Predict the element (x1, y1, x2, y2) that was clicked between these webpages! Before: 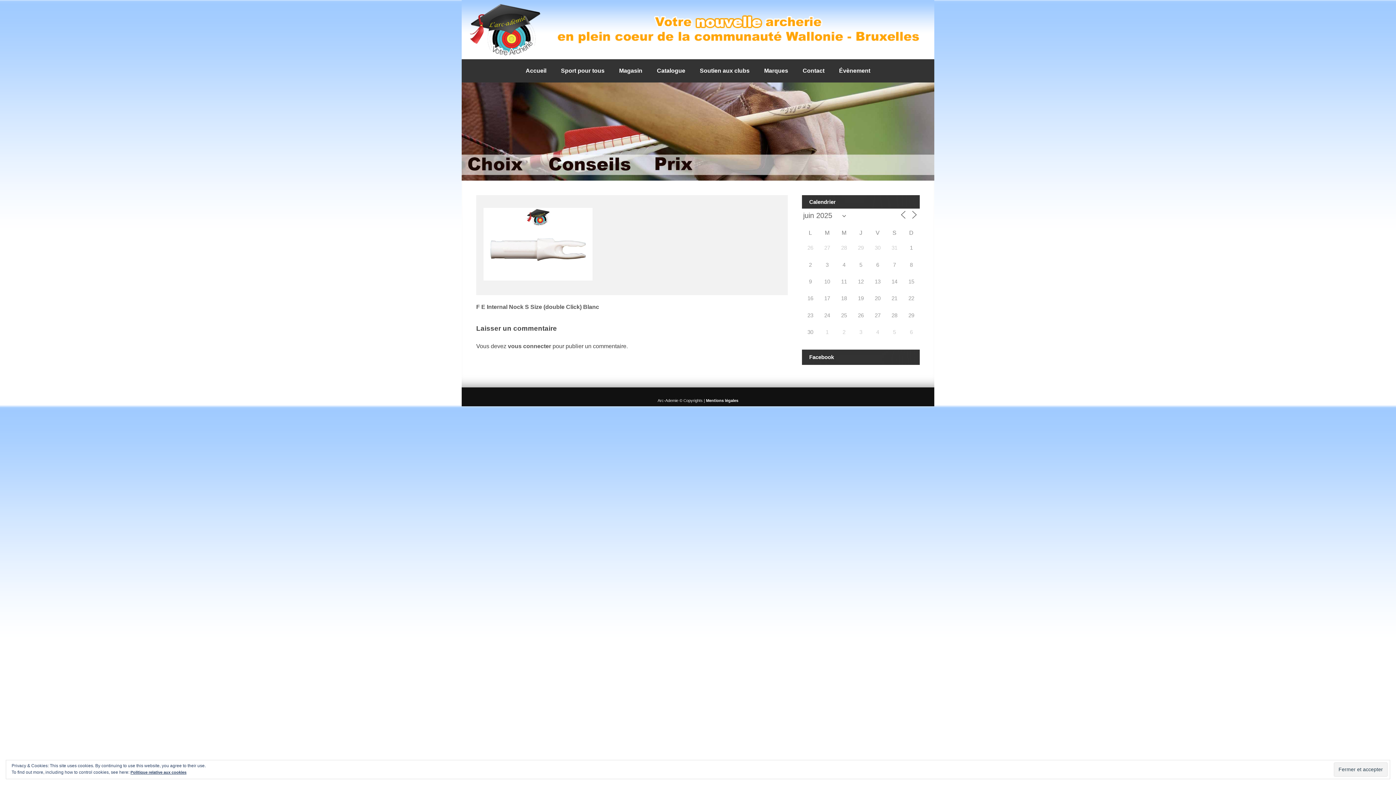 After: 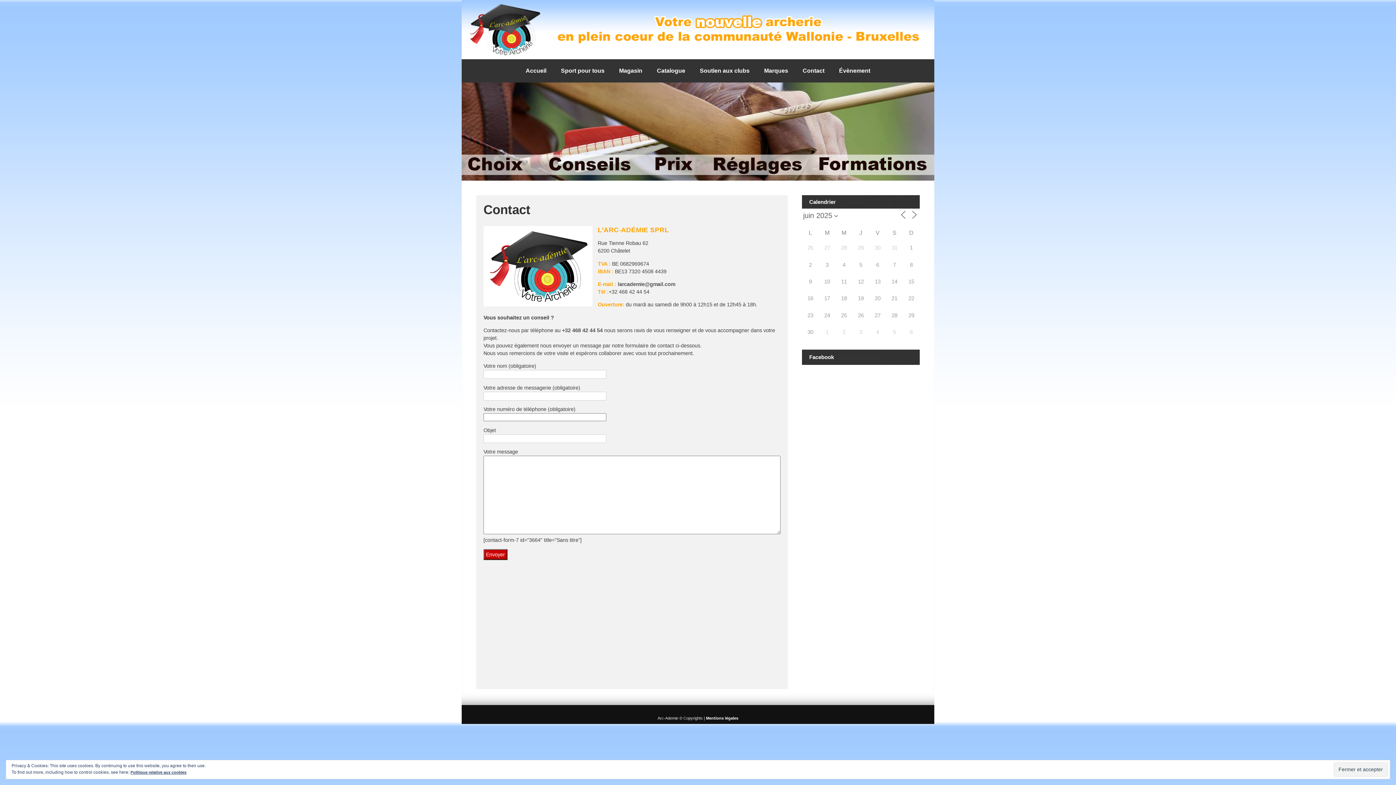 Action: label: Contact bbox: (795, 59, 832, 82)